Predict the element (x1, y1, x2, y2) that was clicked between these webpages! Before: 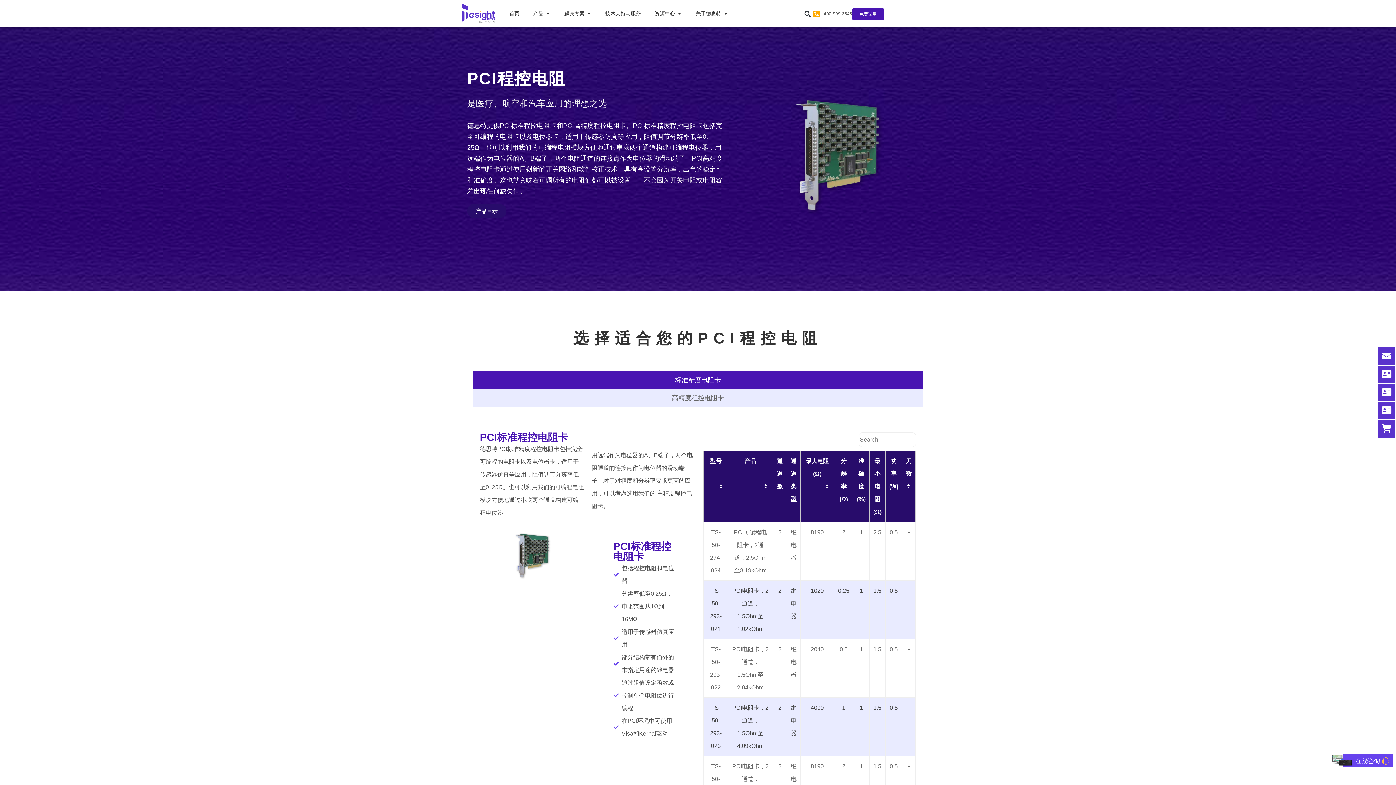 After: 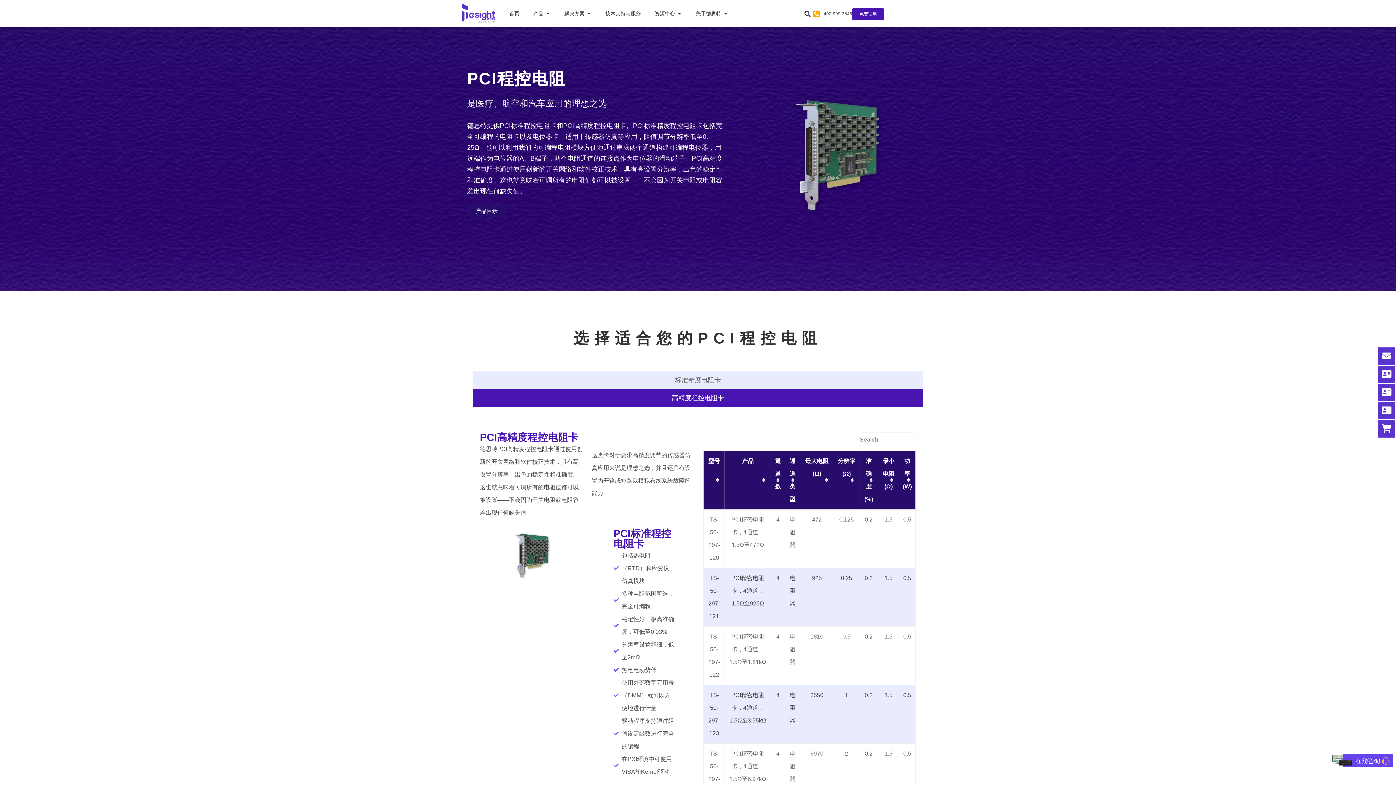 Action: label: 高精度程控电阻卡 bbox: (472, 389, 923, 407)